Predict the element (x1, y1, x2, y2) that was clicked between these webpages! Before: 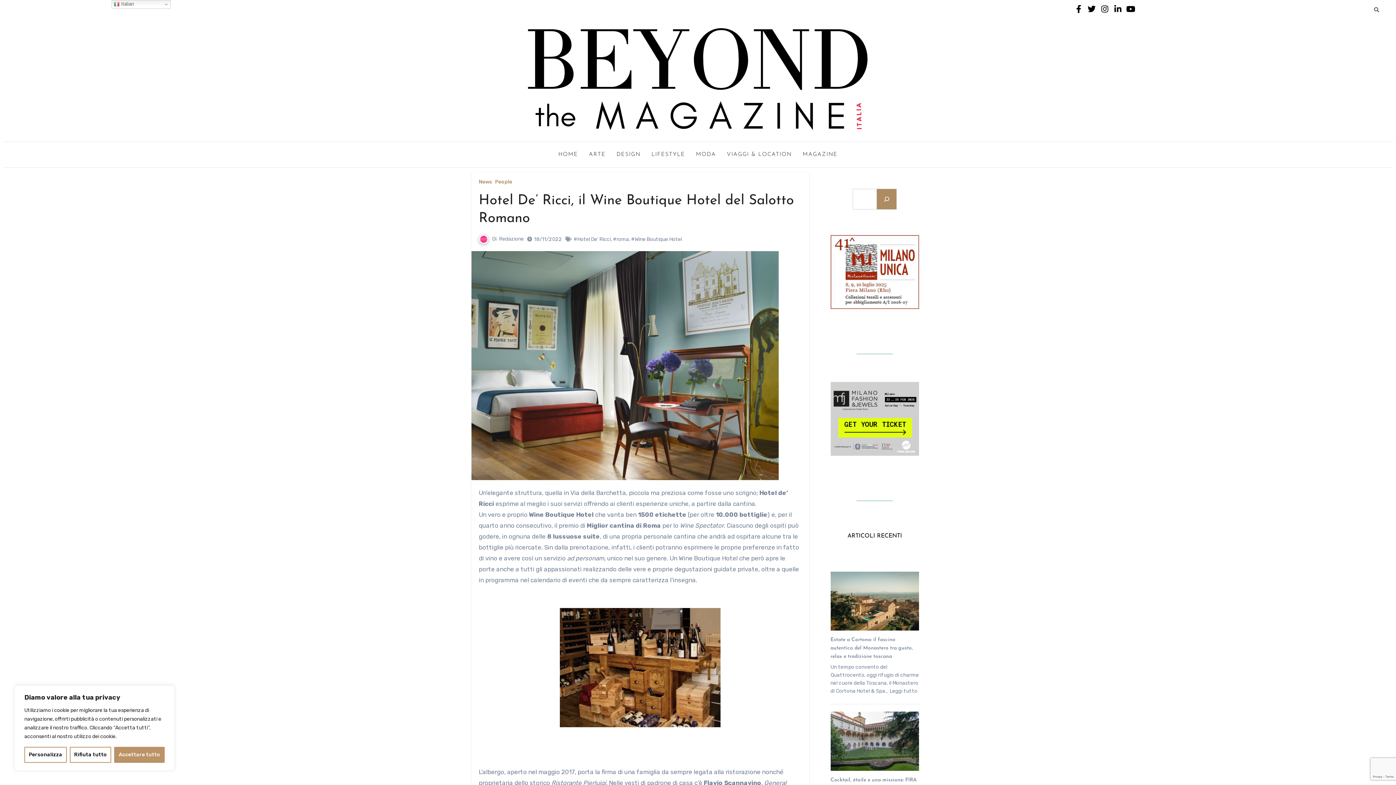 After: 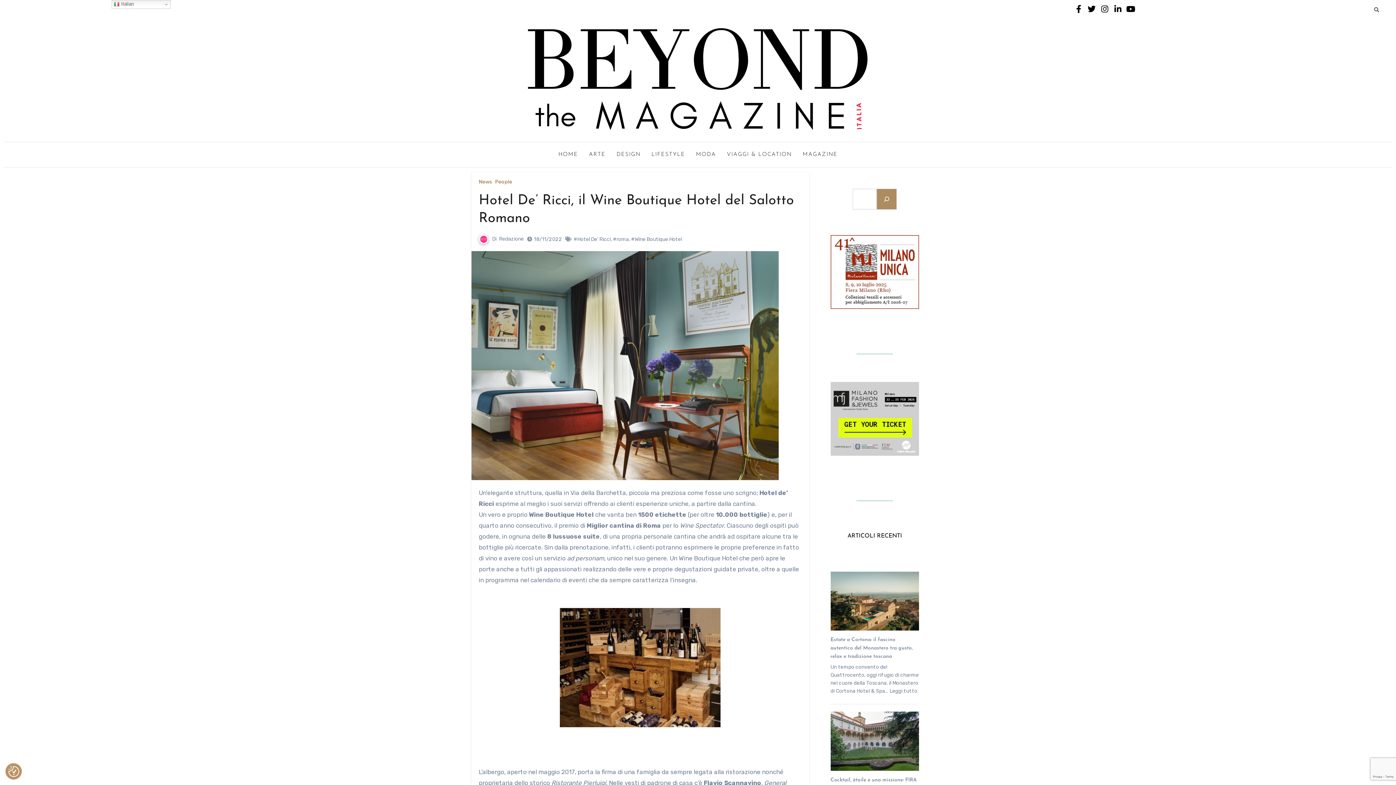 Action: bbox: (69, 747, 111, 763) label: Rifiuta tutto